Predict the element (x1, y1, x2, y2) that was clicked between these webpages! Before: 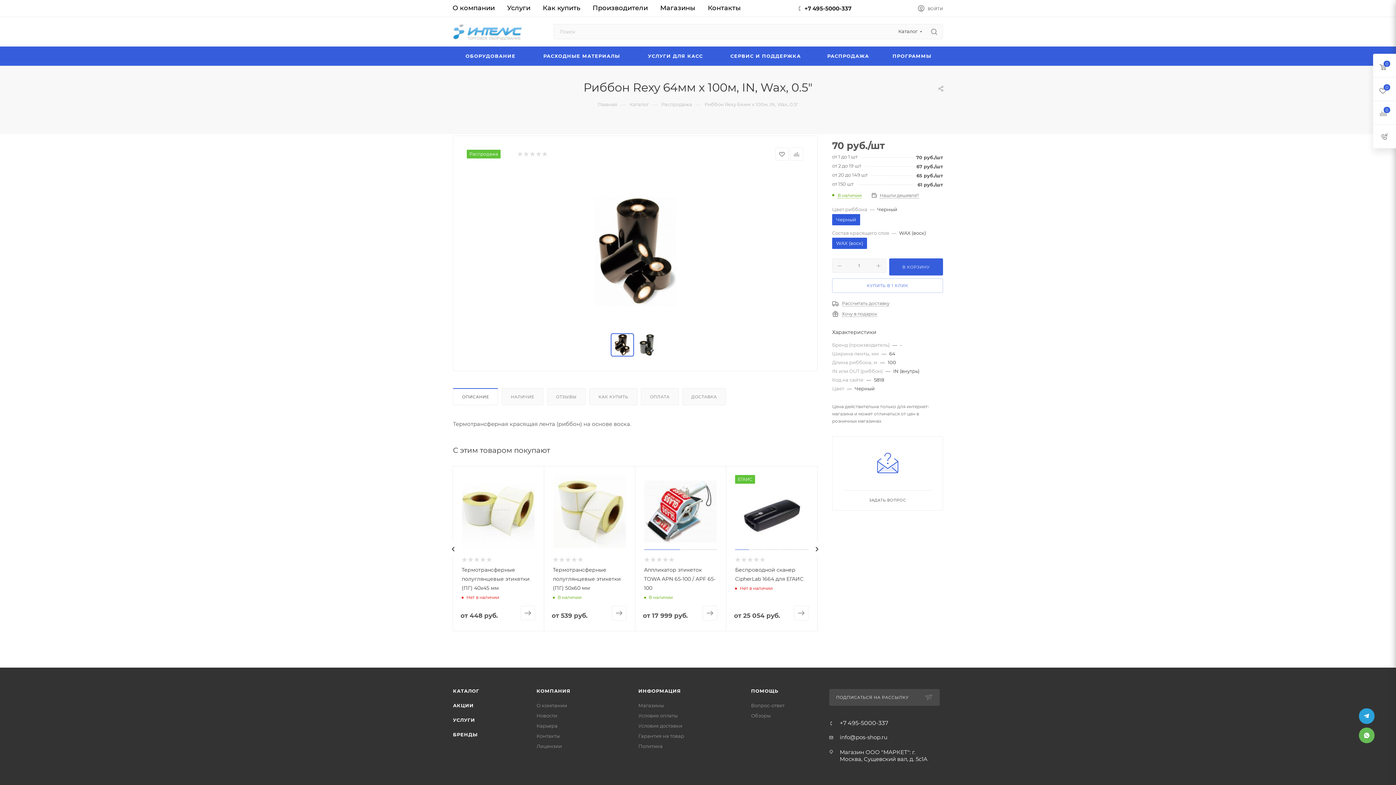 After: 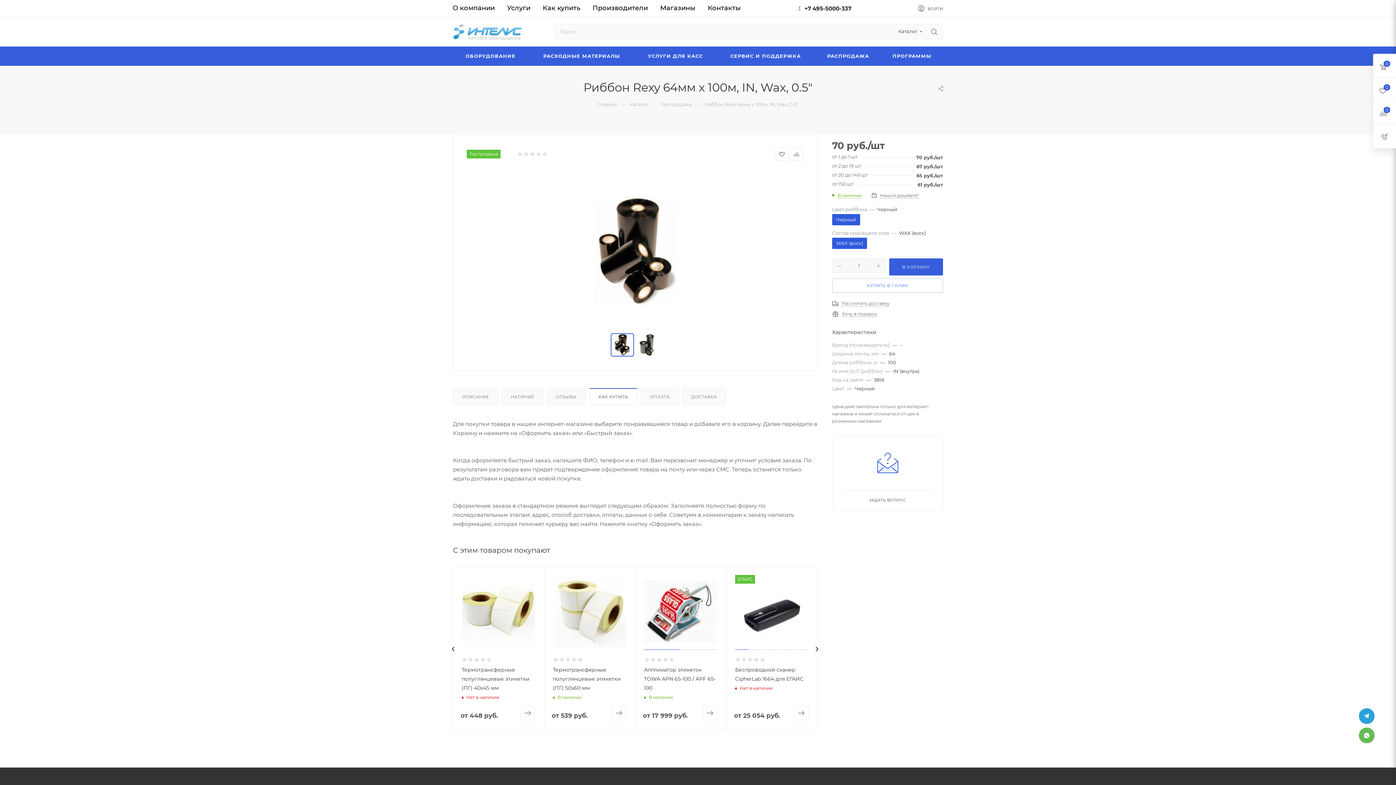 Action: label: КАК КУПИТЬ bbox: (589, 388, 637, 405)